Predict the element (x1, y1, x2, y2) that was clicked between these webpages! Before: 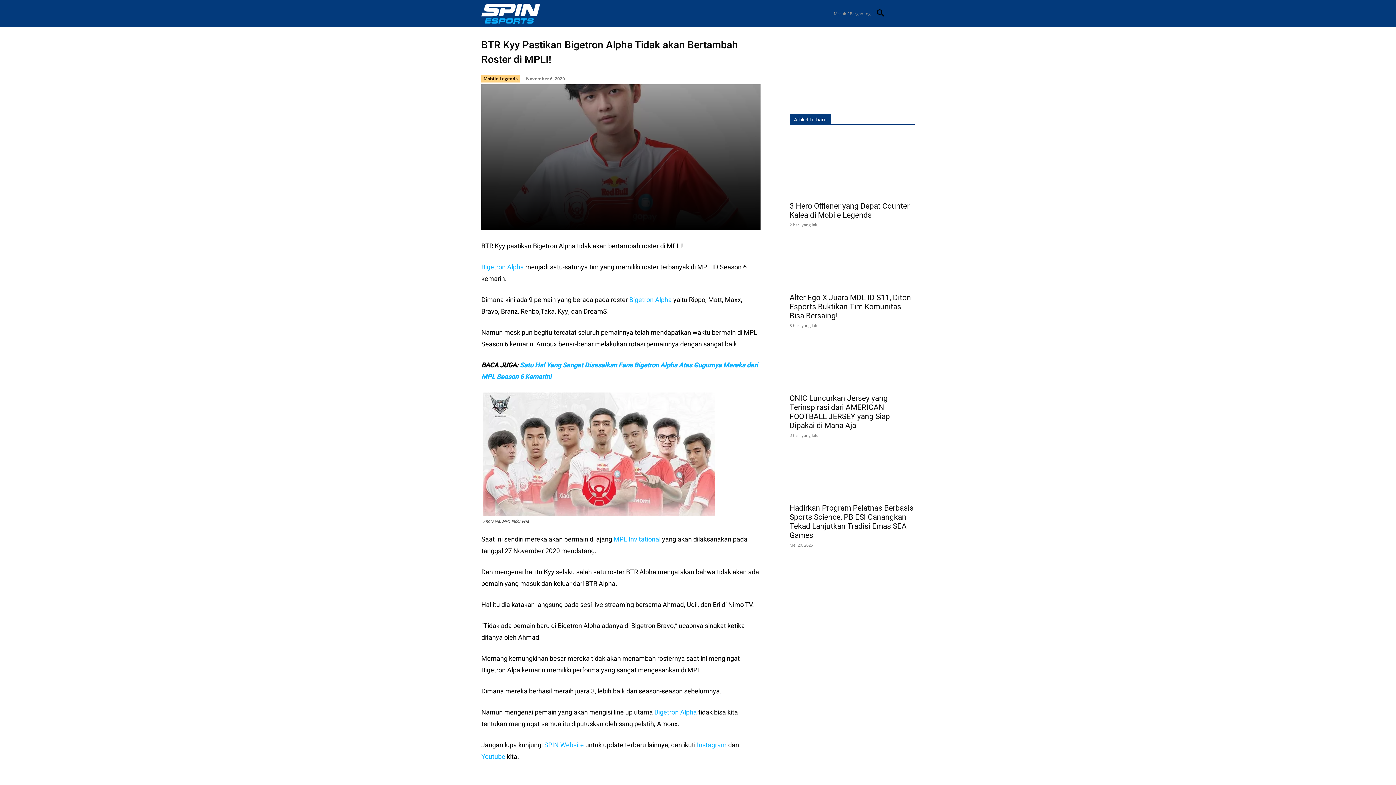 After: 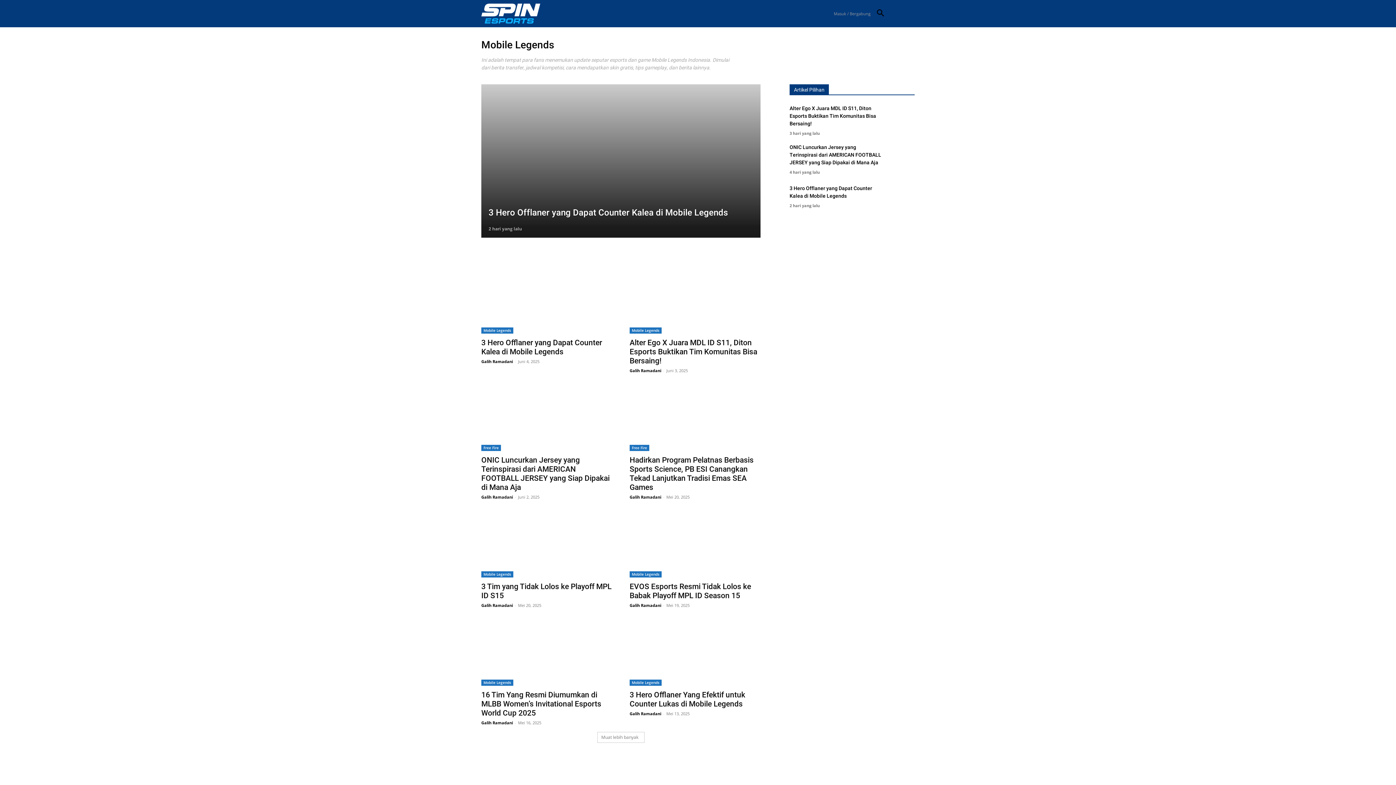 Action: label: Mobile Legends bbox: (481, 75, 520, 82)